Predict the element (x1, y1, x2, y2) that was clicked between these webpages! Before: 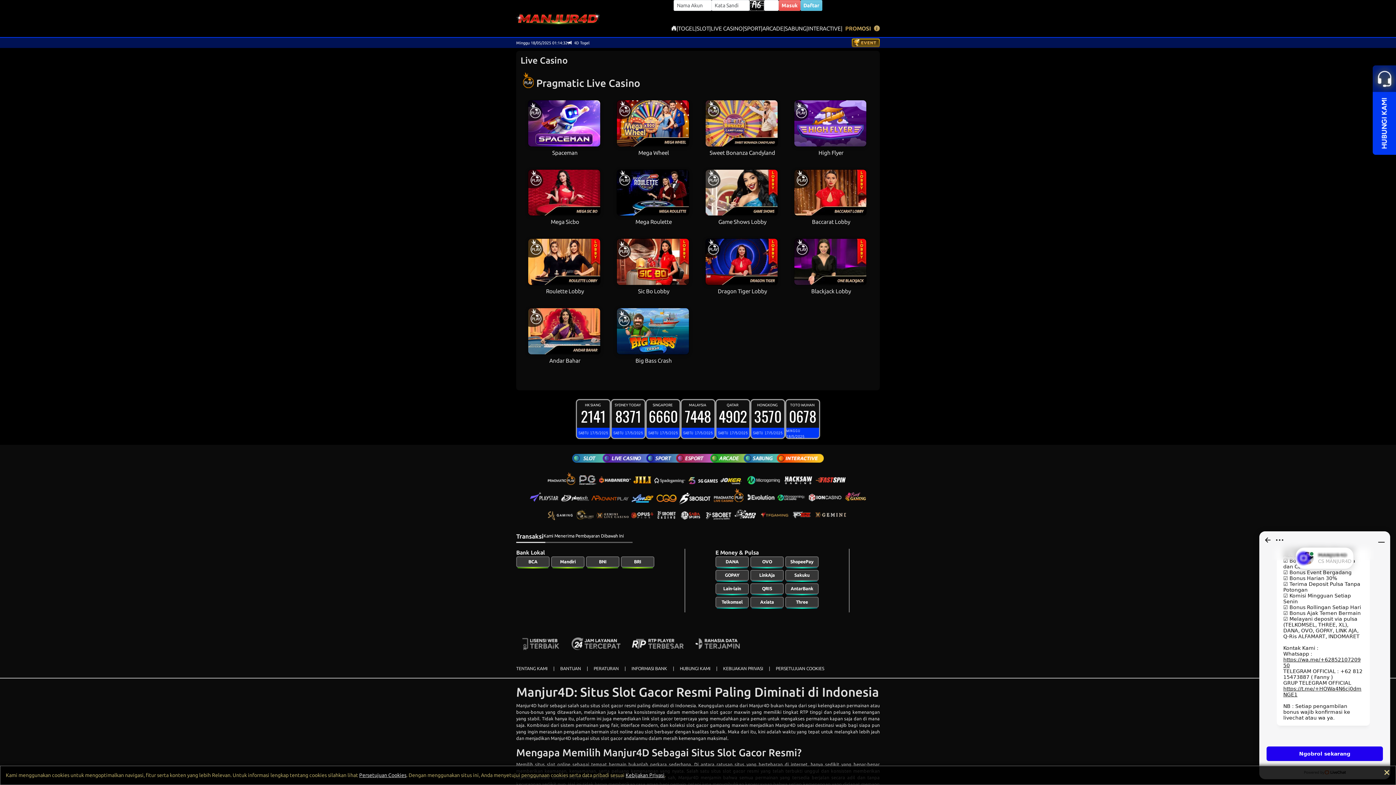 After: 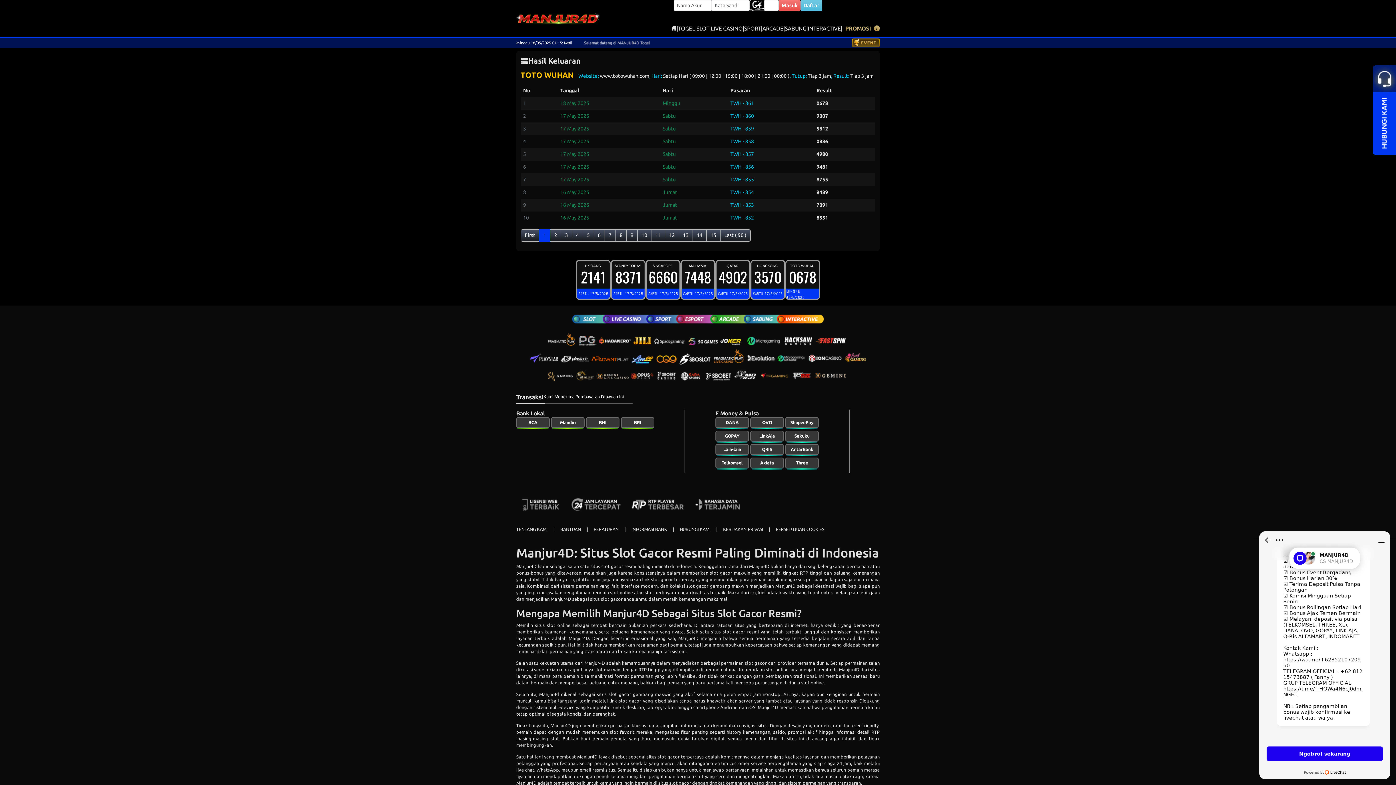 Action: bbox: (785, 399, 820, 439) label: TOTO WUHAN 
0678
MINGGU 18/5/2025